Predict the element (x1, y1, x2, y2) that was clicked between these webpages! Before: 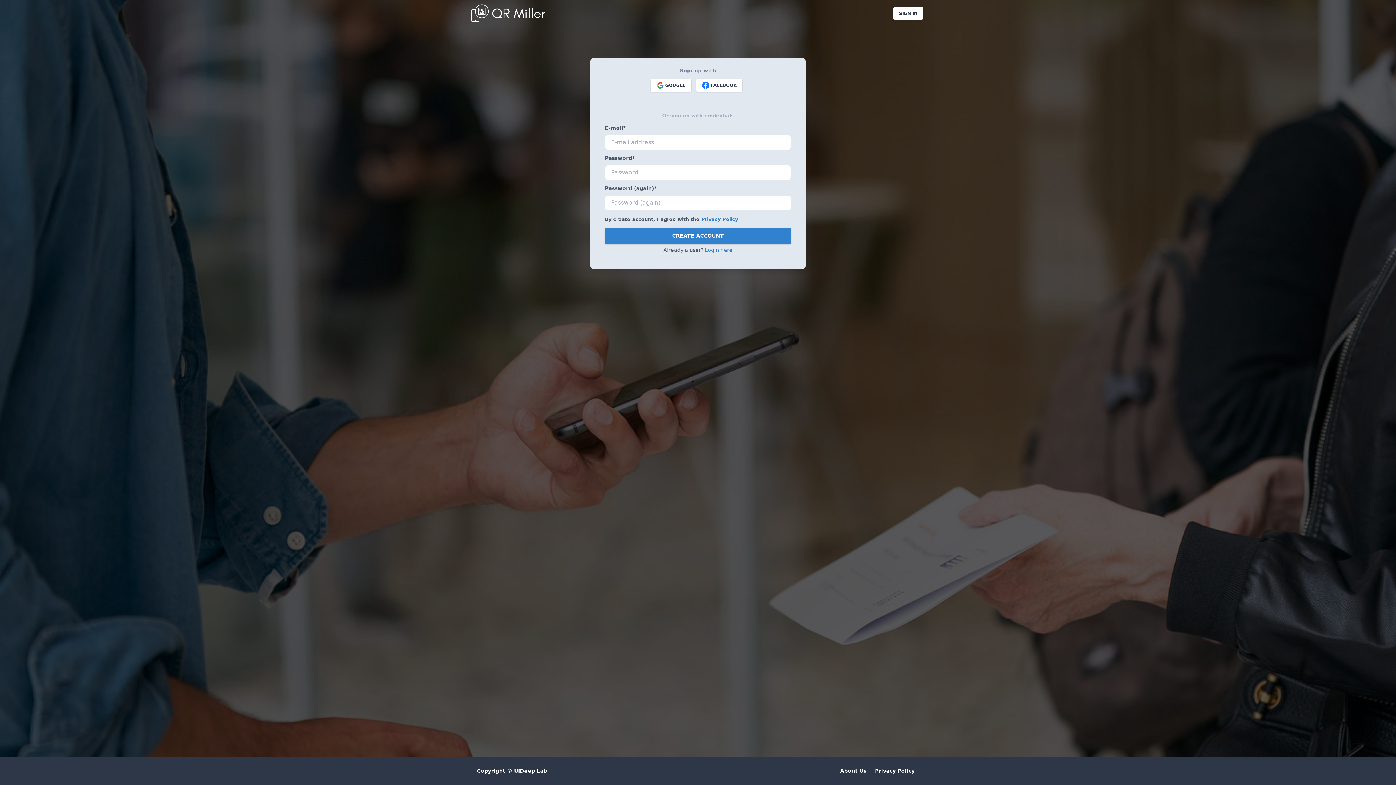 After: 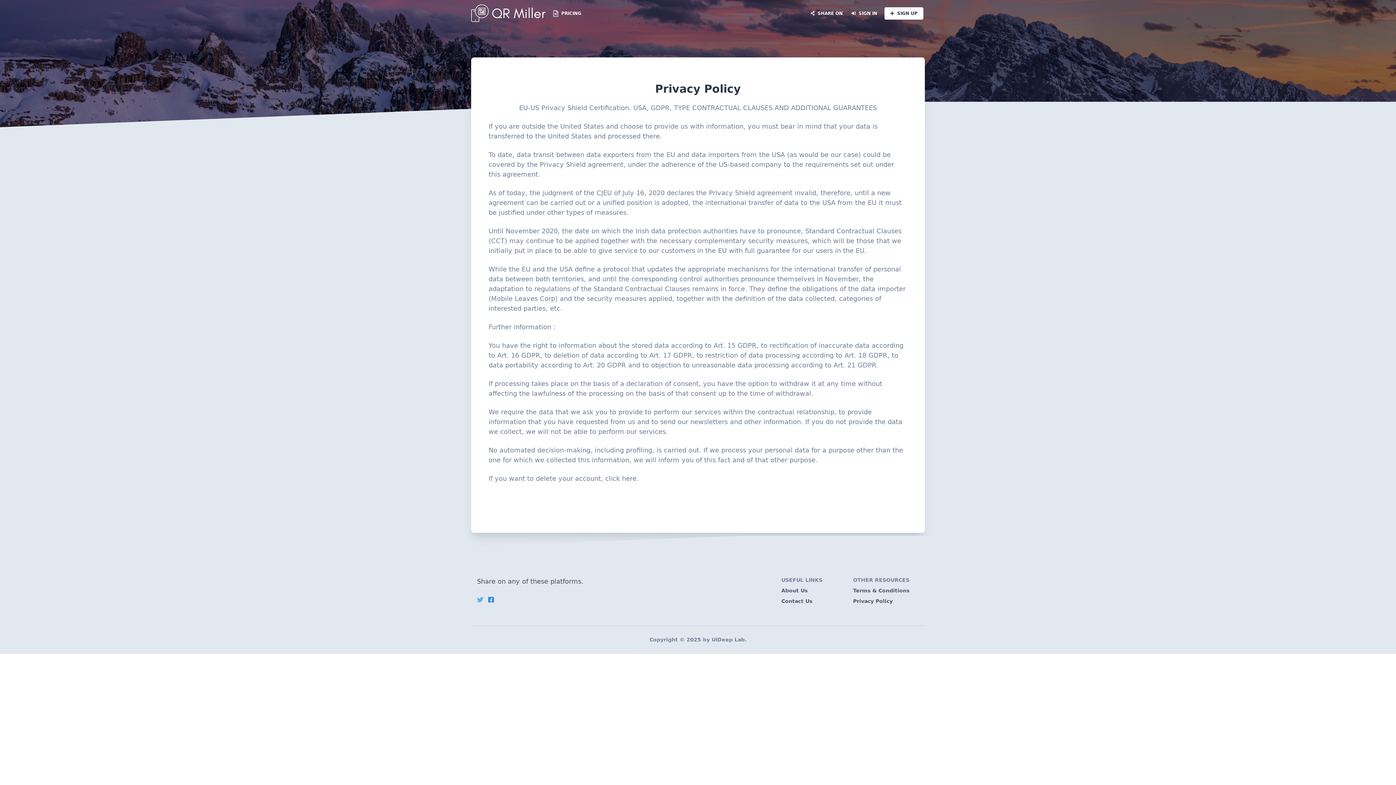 Action: bbox: (701, 216, 738, 222) label: Privacy Policy